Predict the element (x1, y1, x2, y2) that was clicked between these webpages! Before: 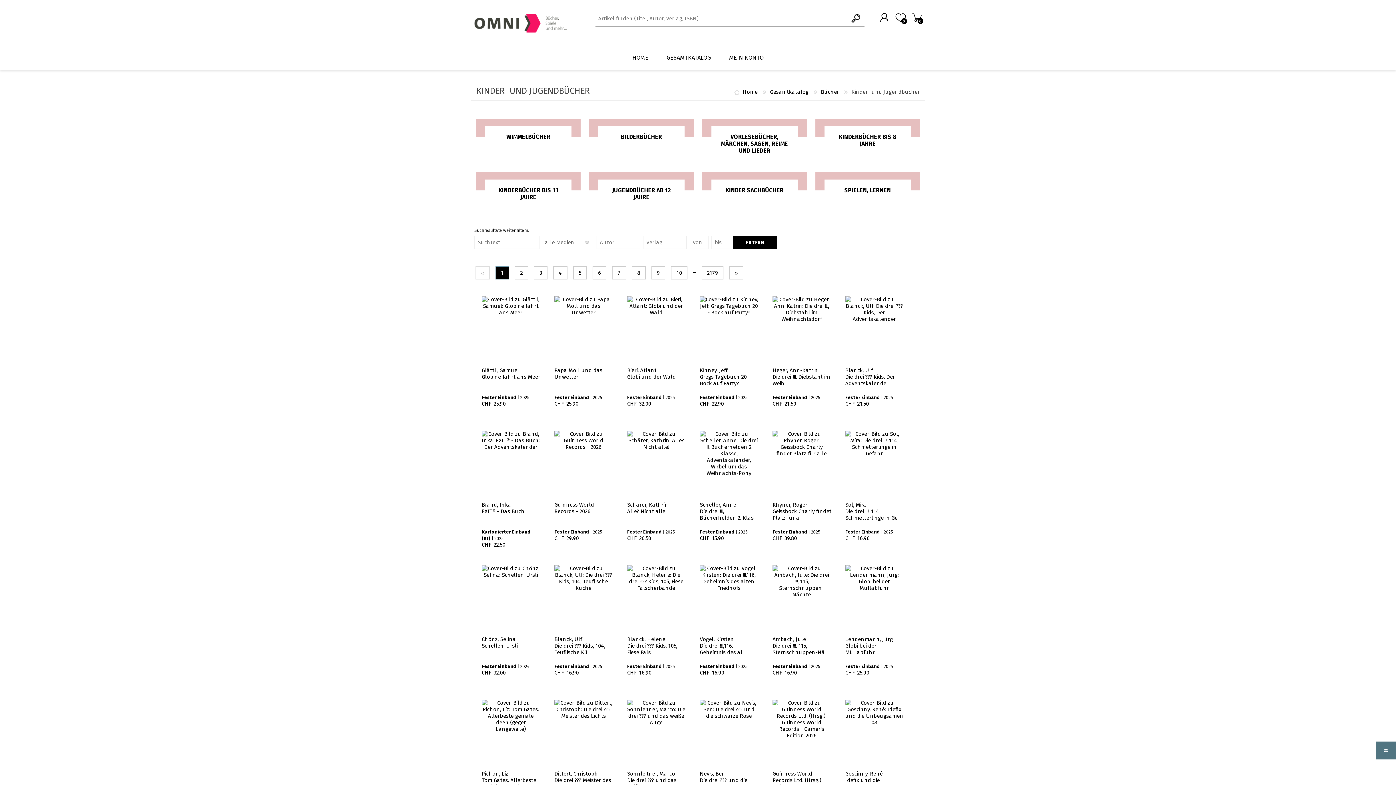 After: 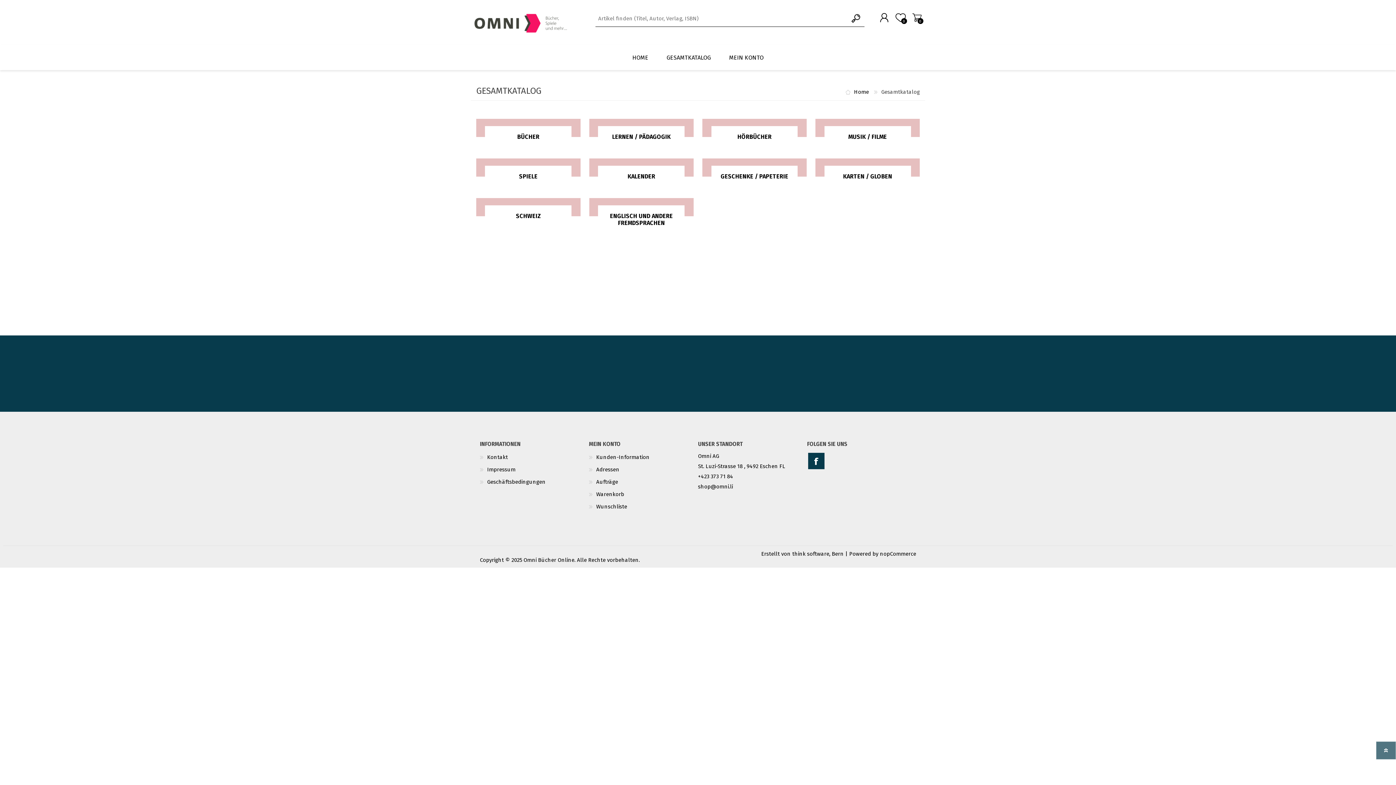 Action: label: GESAMTKATALOG bbox: (657, 45, 720, 70)